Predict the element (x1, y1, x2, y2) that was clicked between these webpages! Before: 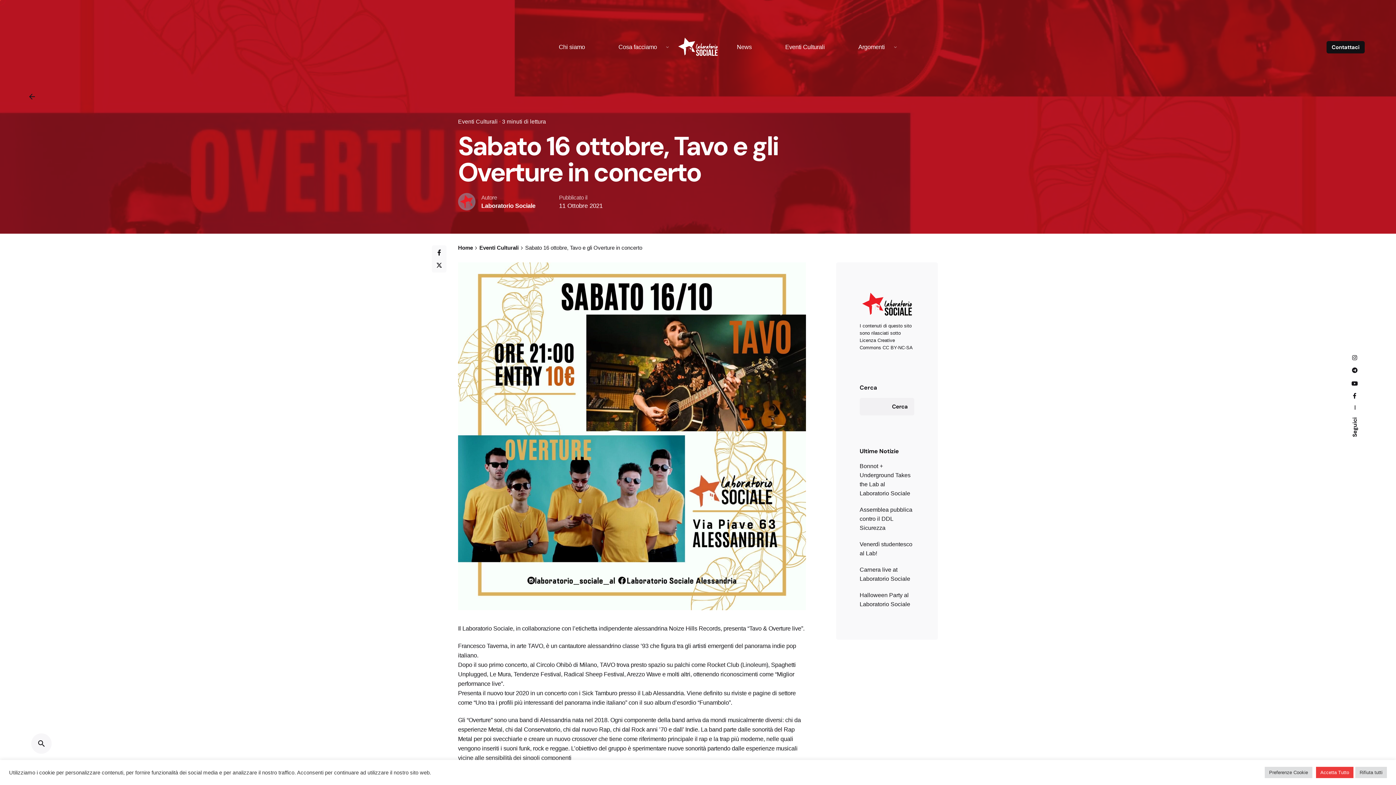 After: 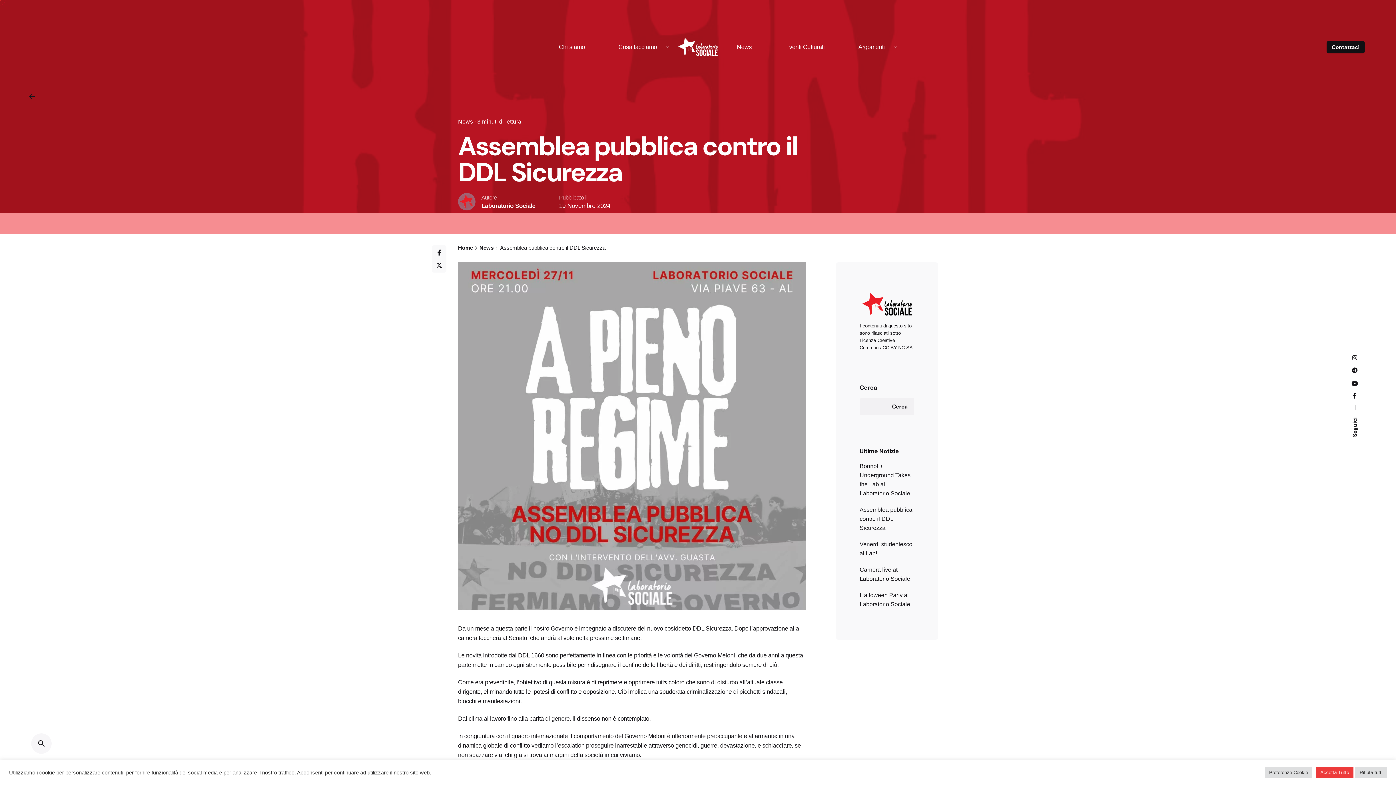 Action: bbox: (859, 506, 912, 531) label: Assemblea pubblica contro il DDL Sicurezza